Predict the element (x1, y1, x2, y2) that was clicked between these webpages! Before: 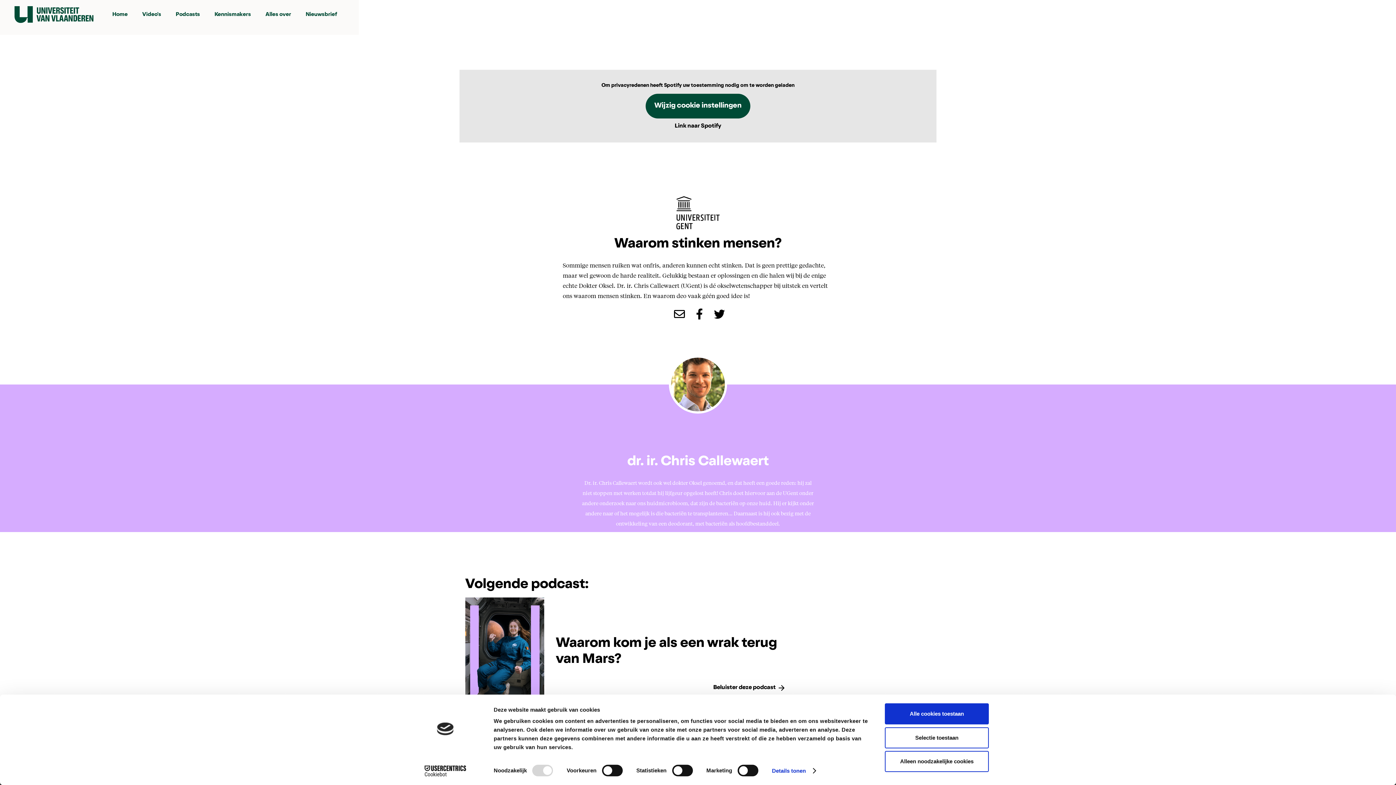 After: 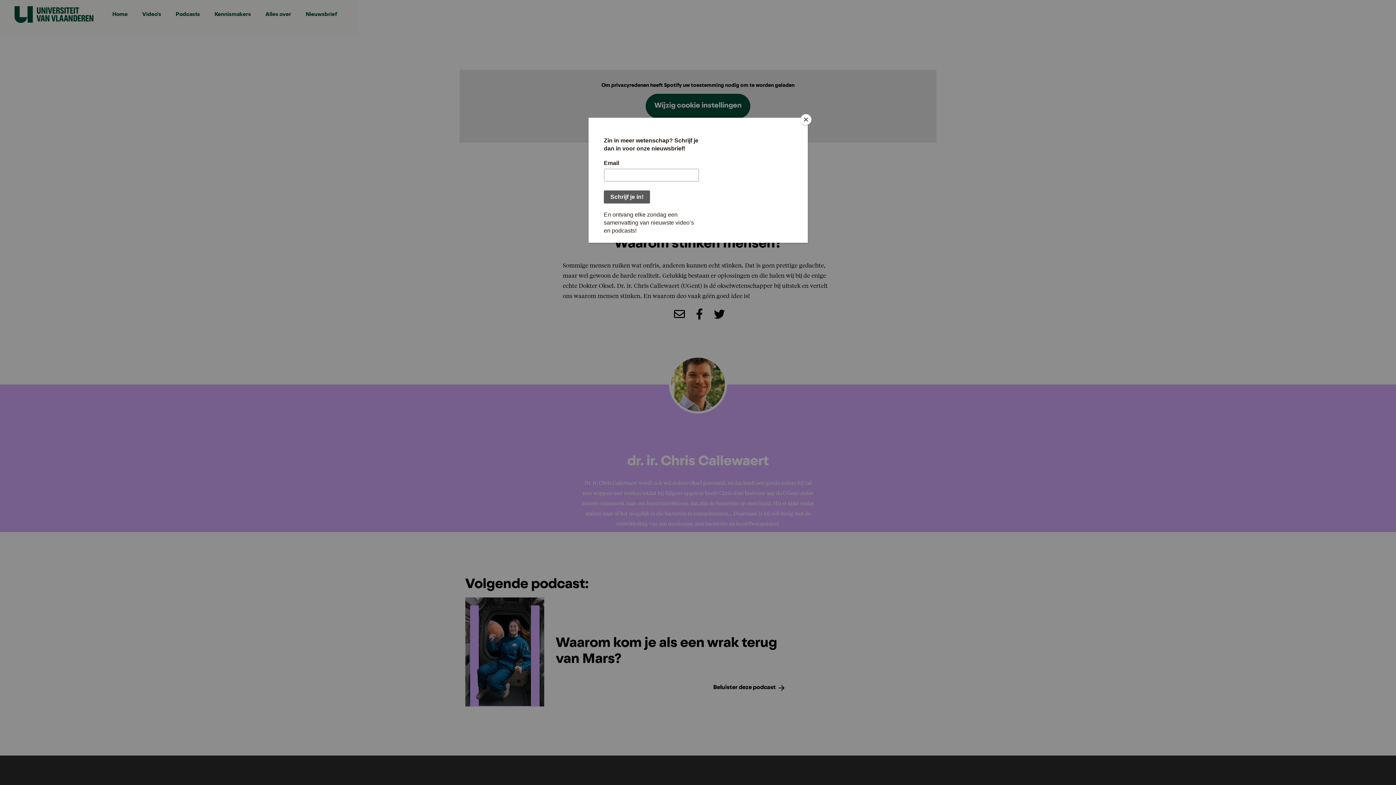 Action: bbox: (885, 727, 989, 748) label: Selectie toestaan